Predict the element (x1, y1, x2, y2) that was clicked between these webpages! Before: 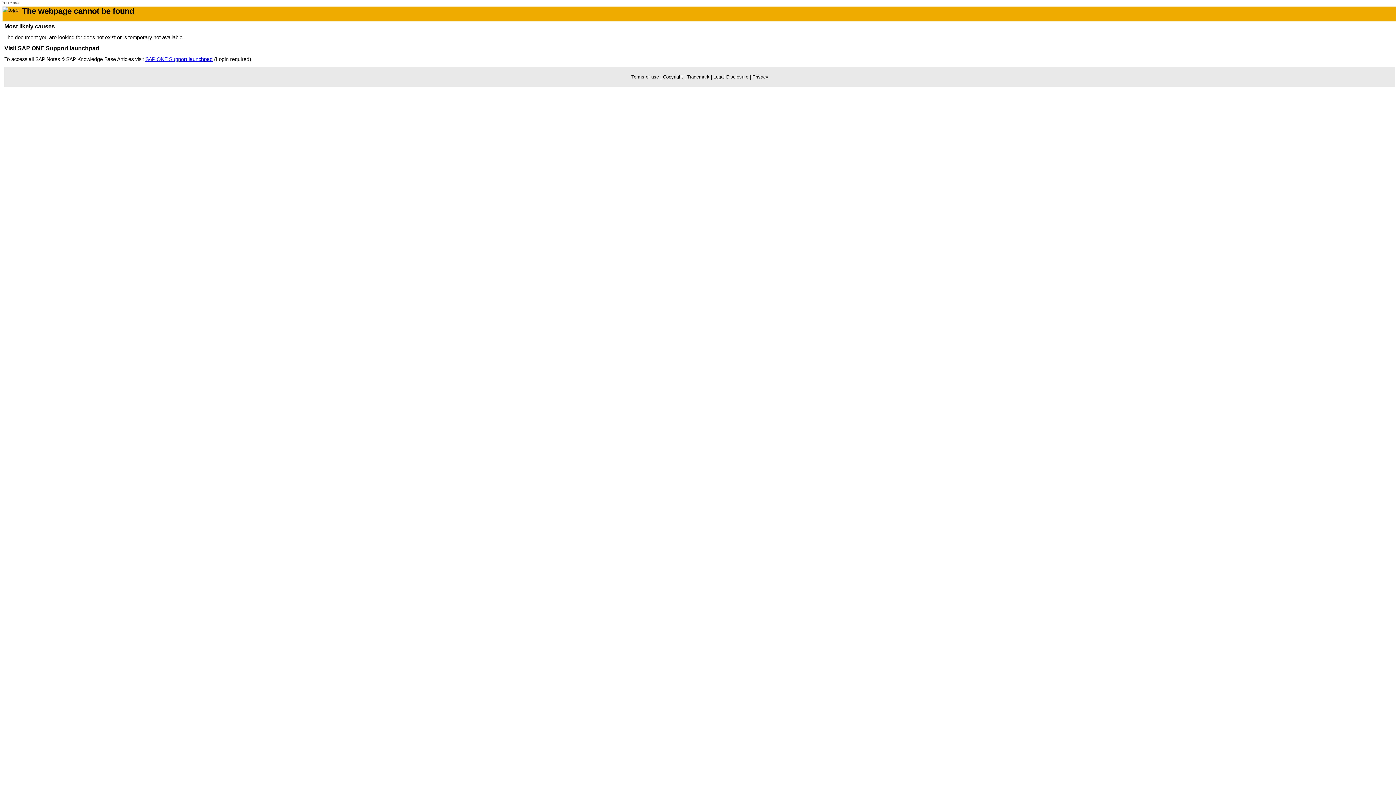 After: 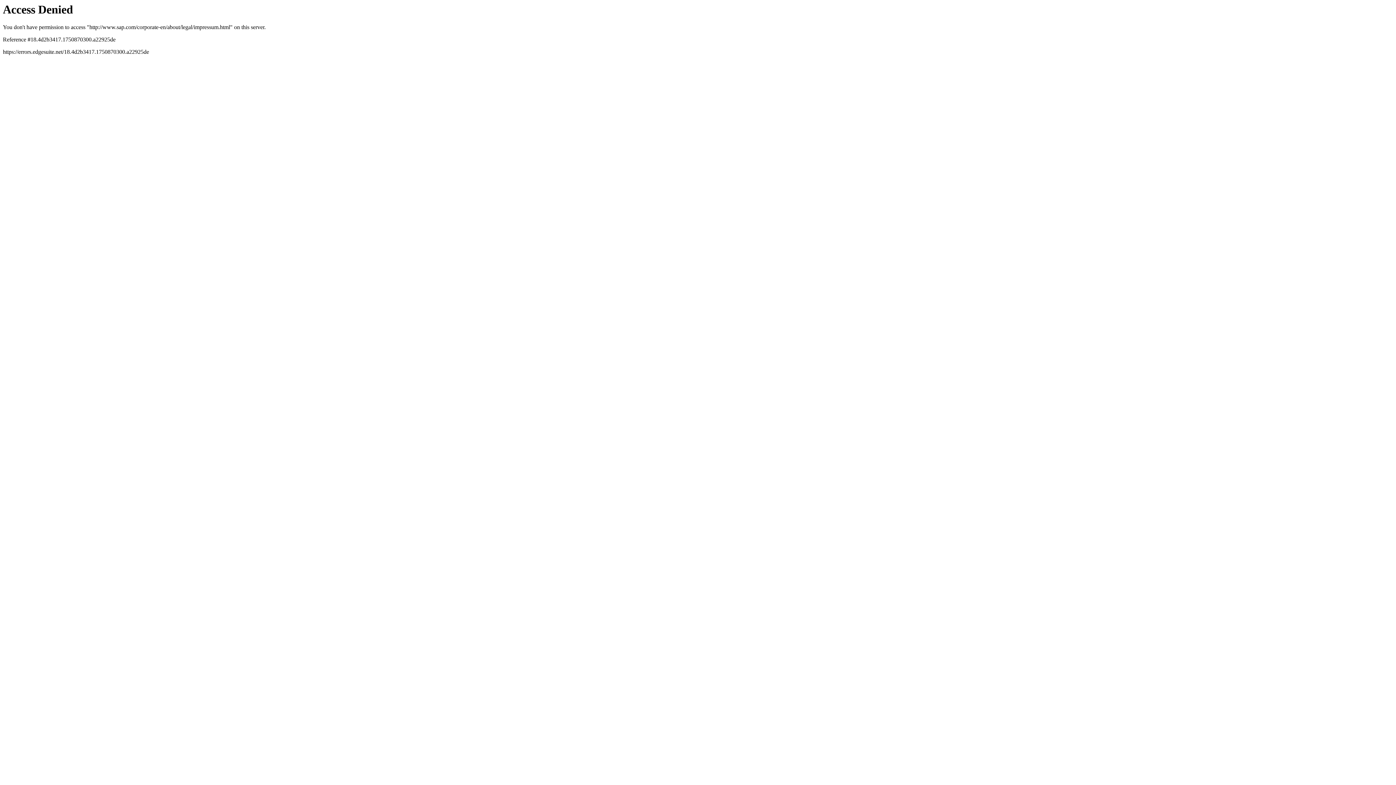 Action: label: Legal Disclosure bbox: (713, 74, 748, 79)